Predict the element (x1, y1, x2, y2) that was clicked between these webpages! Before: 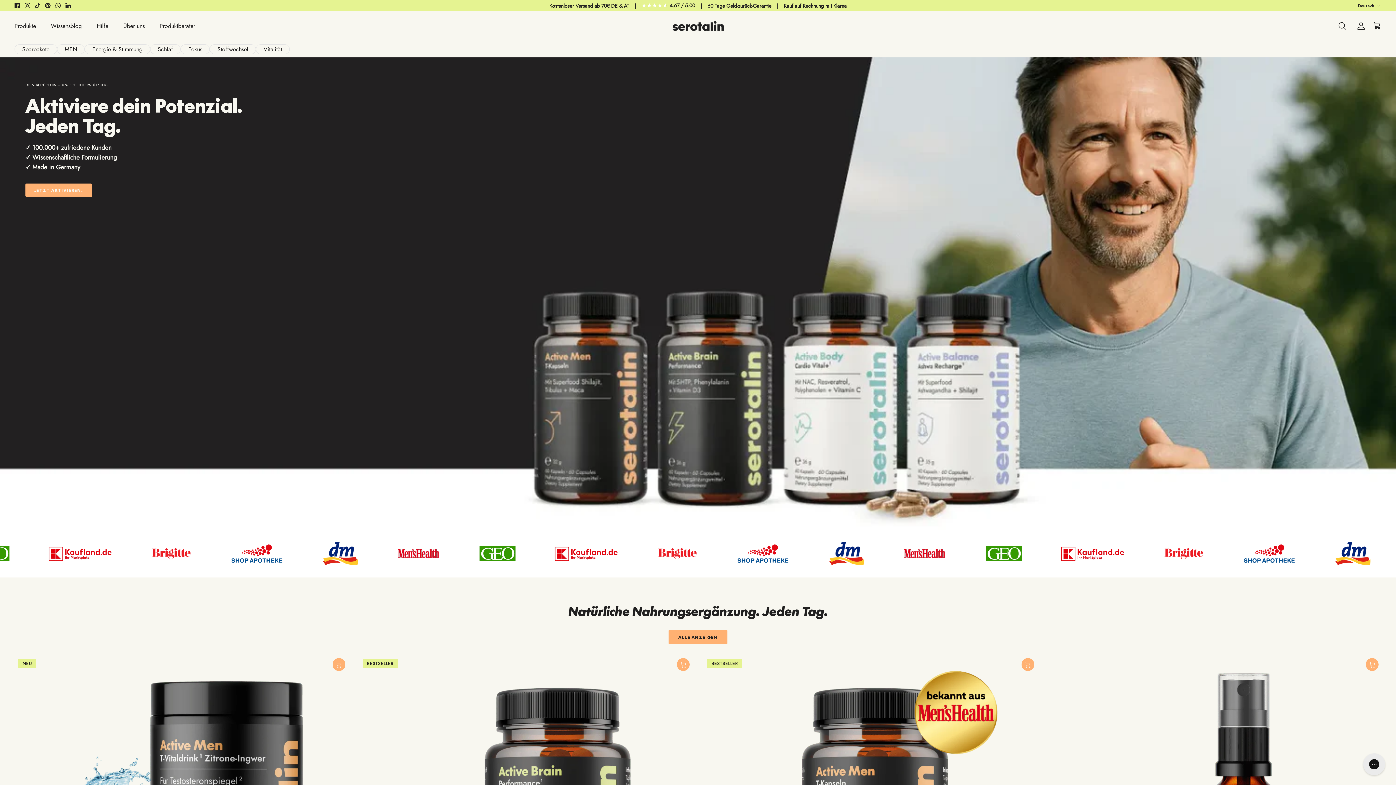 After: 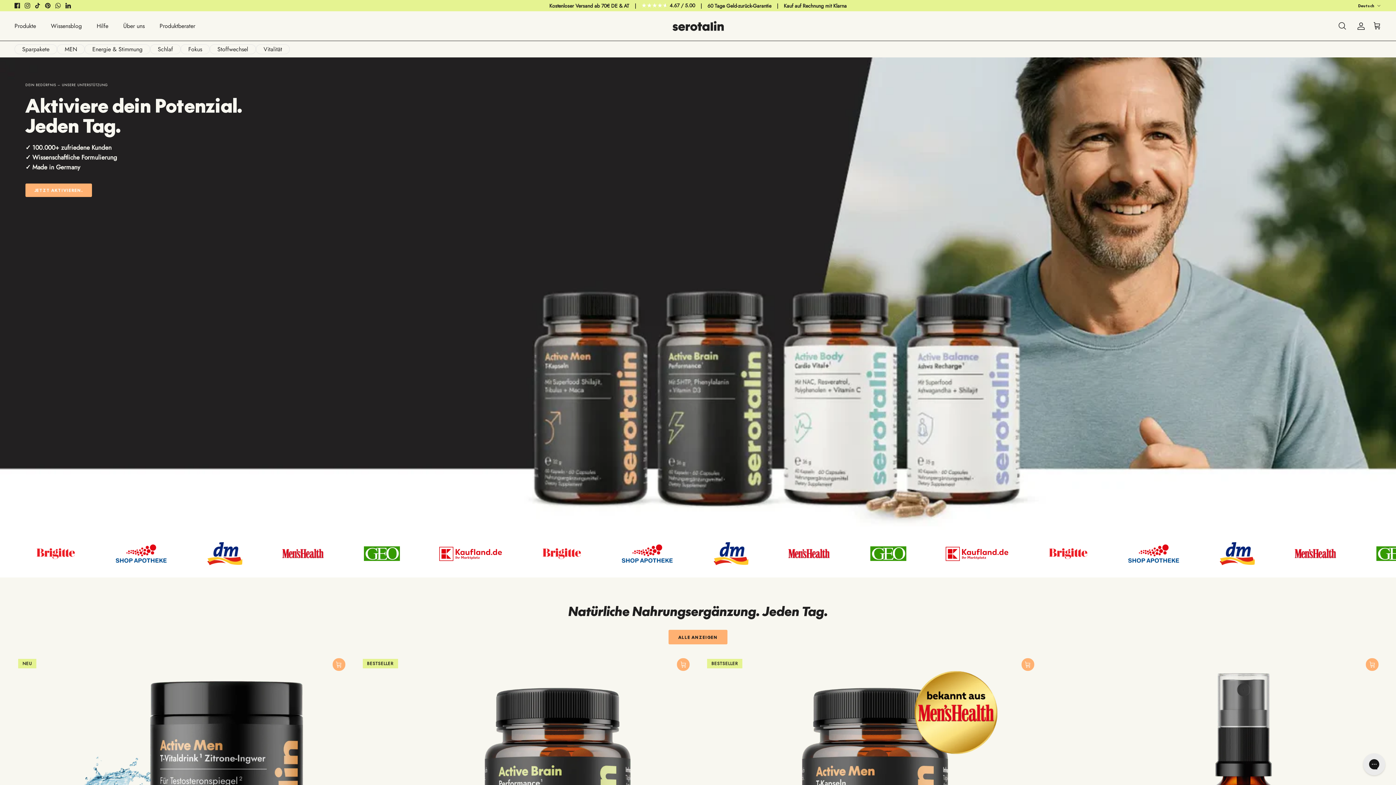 Action: label: Tiktok bbox: (34, 2, 40, 8)